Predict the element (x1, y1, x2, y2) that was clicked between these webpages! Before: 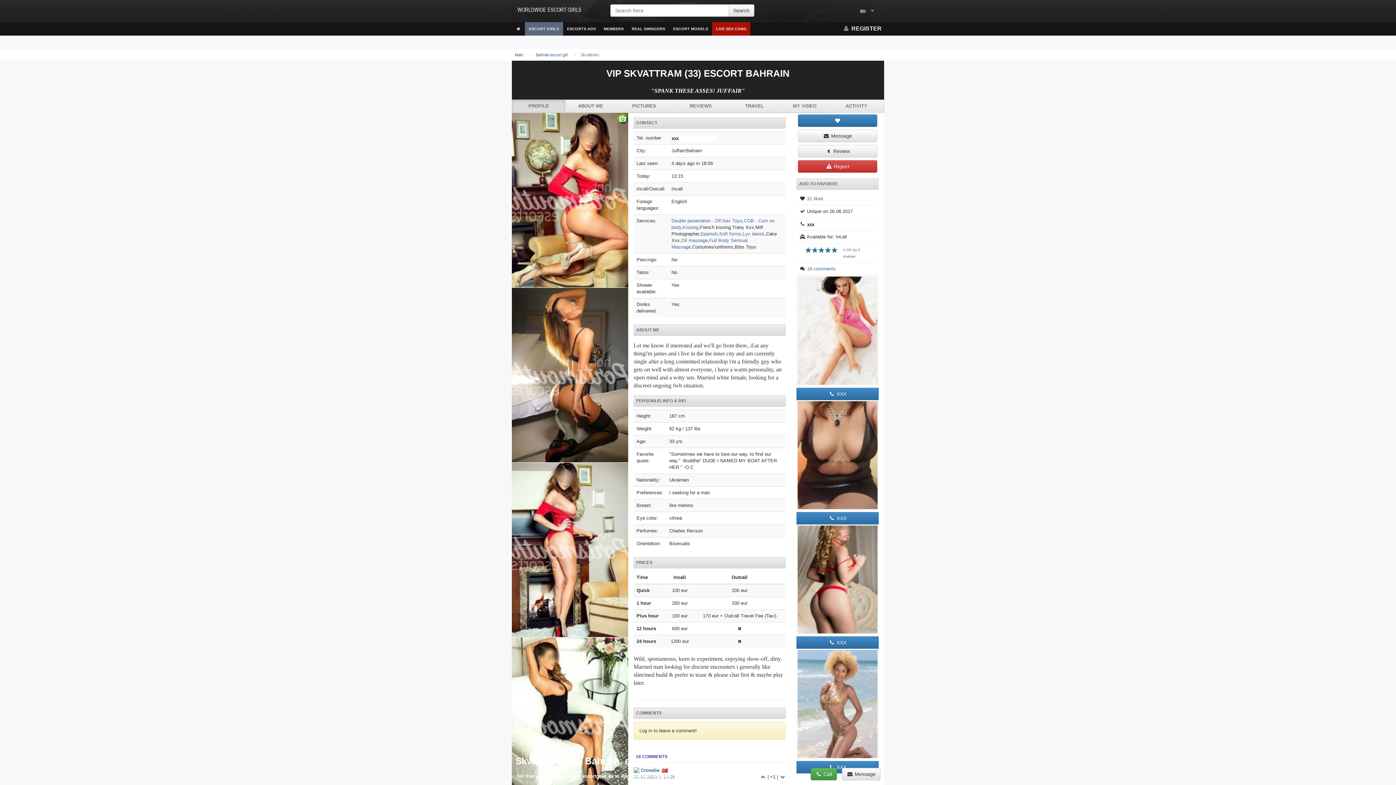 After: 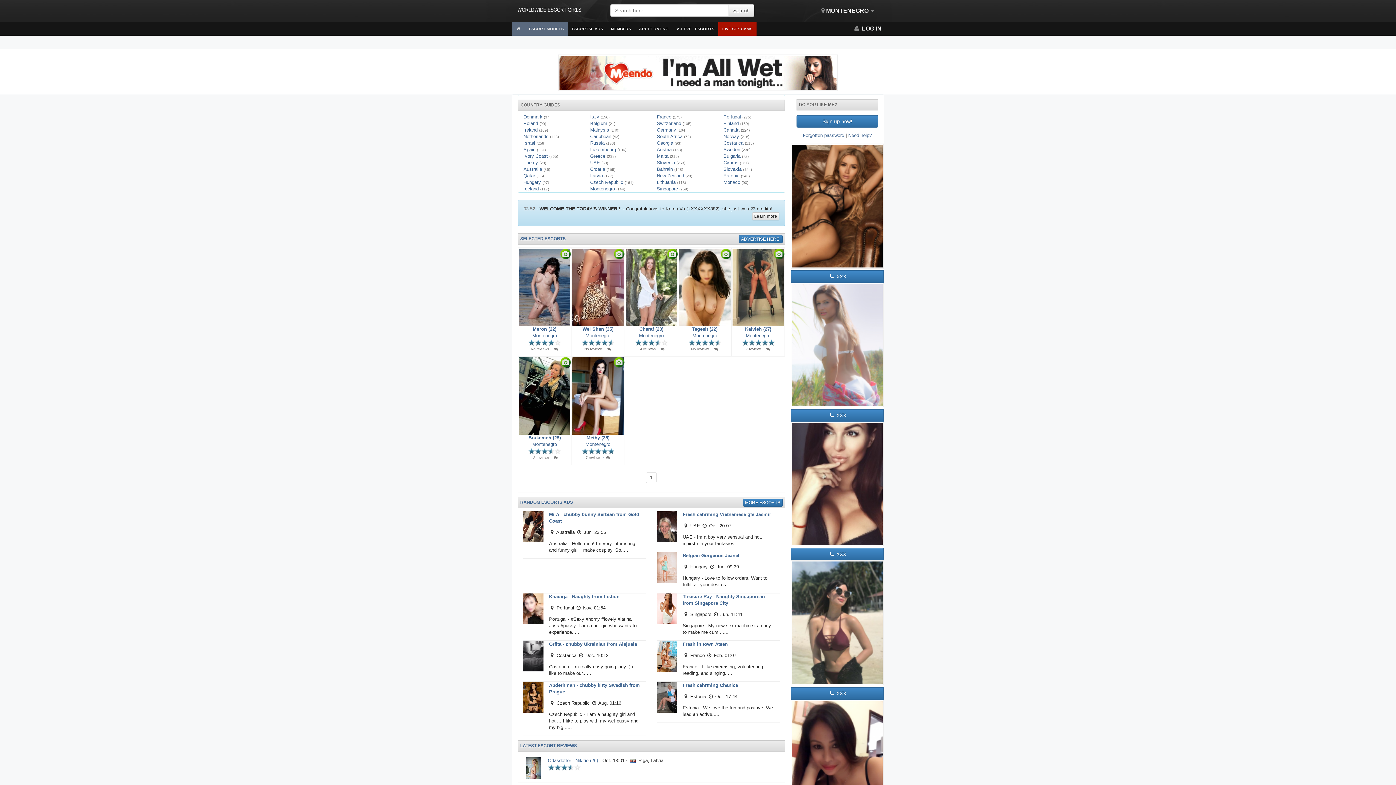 Action: bbox: (599, 22, 627, 35) label: MEMBERS